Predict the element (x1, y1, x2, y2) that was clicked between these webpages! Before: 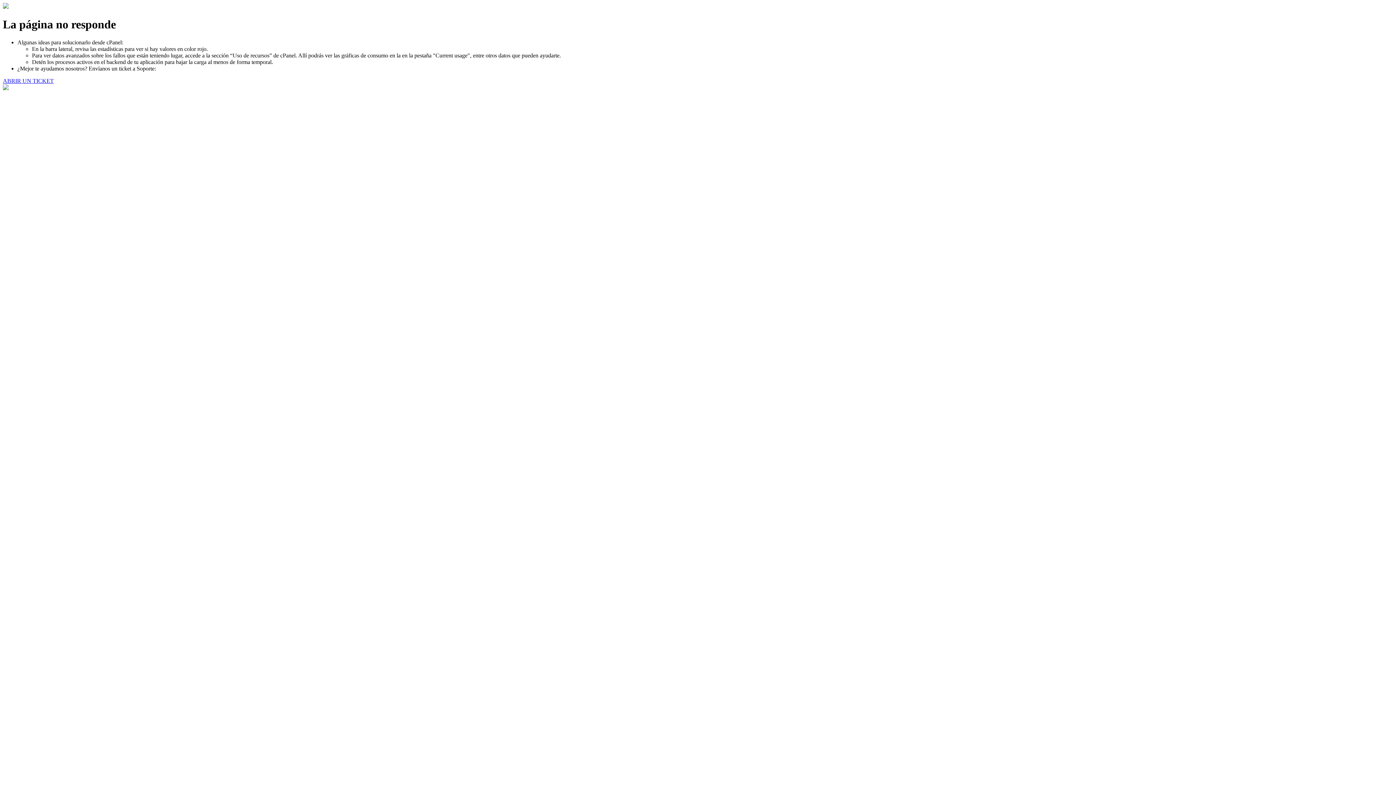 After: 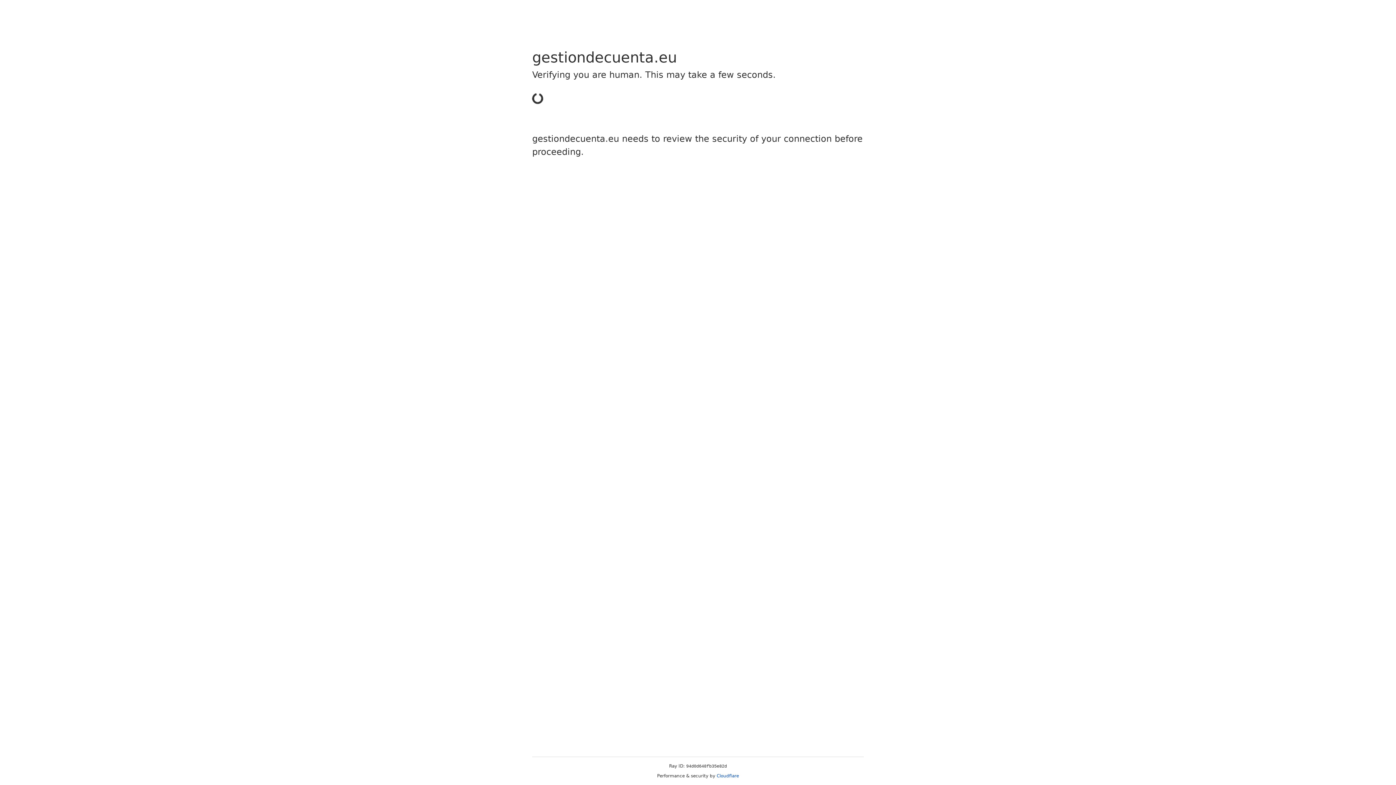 Action: bbox: (2, 77, 53, 83) label: ABRIR UN TICKET